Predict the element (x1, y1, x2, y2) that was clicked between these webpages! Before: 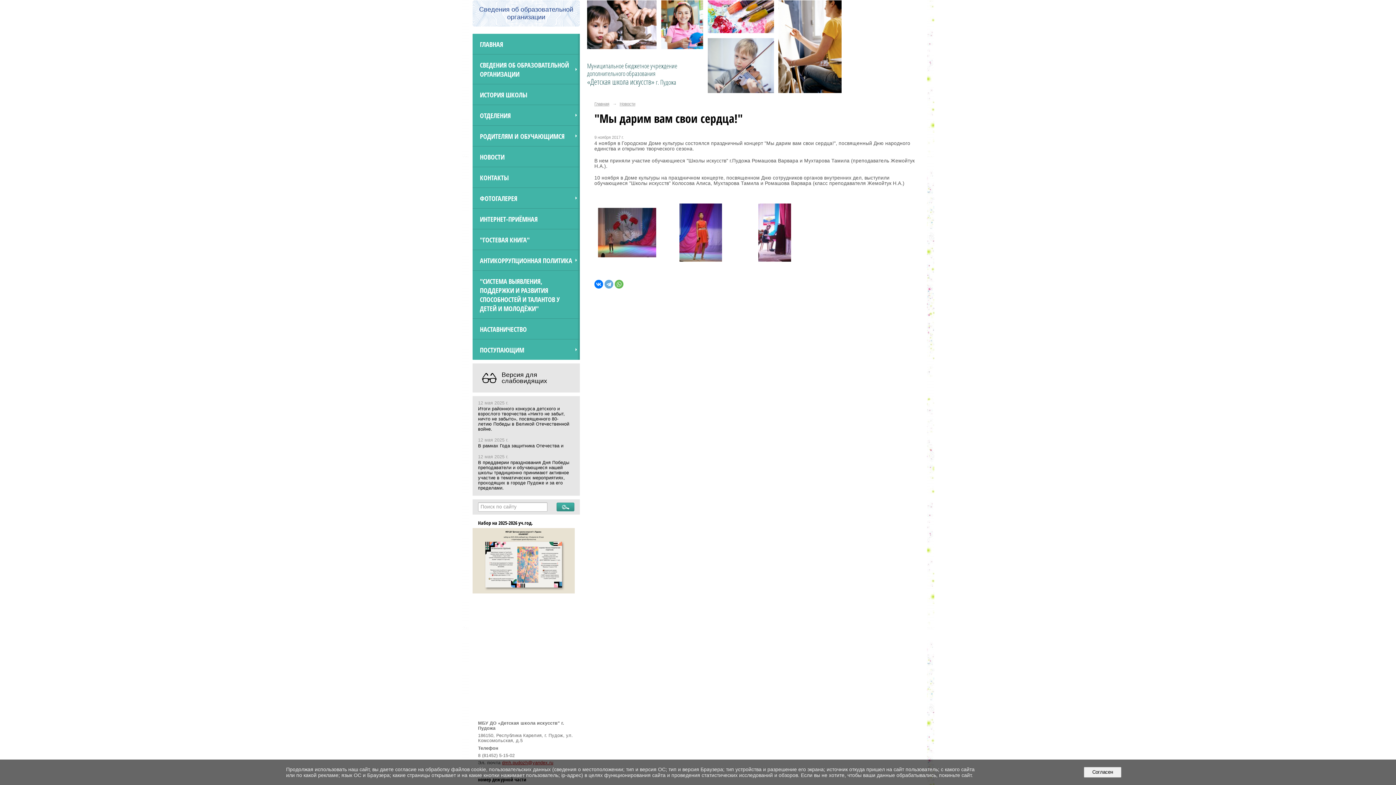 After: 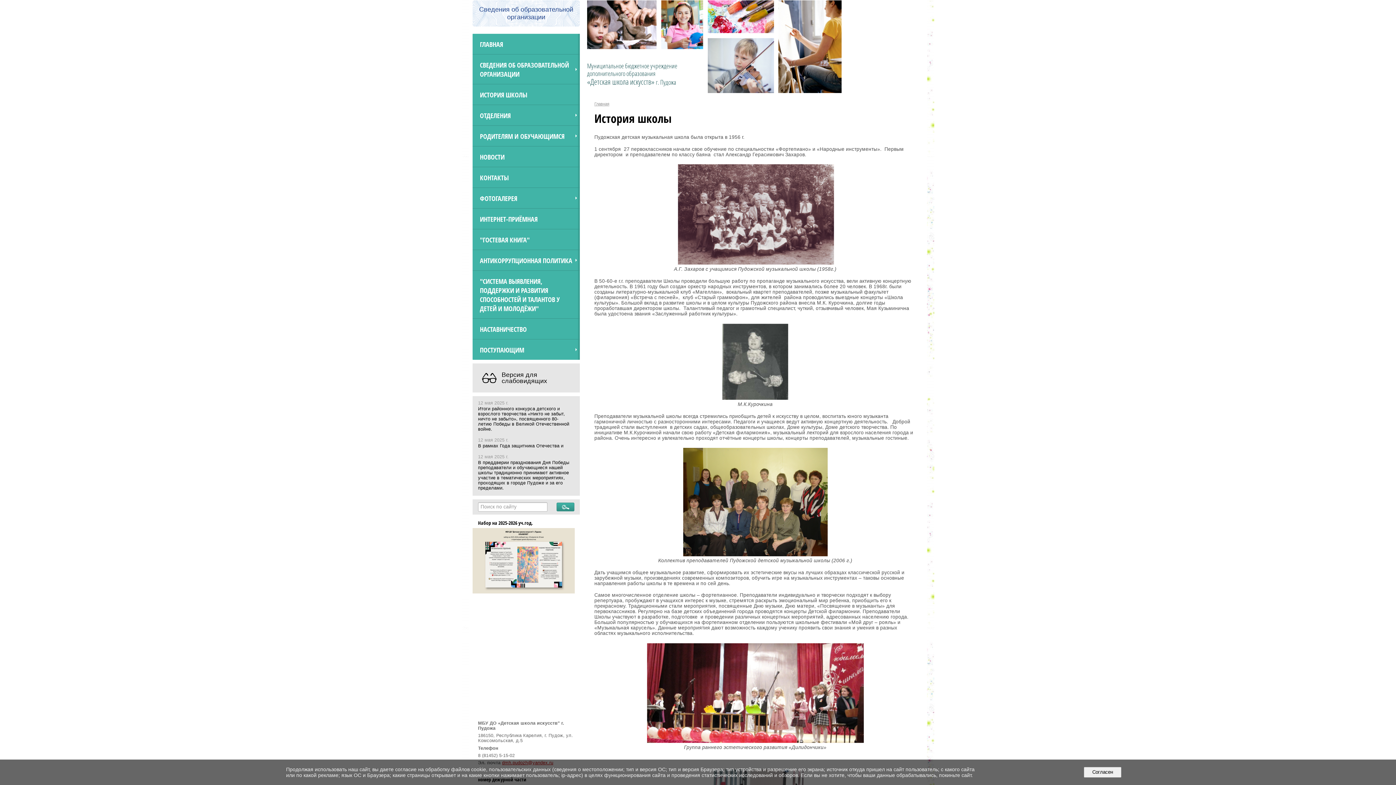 Action: label: ИСТОРИЯ ШКОЛЫ bbox: (472, 84, 580, 104)